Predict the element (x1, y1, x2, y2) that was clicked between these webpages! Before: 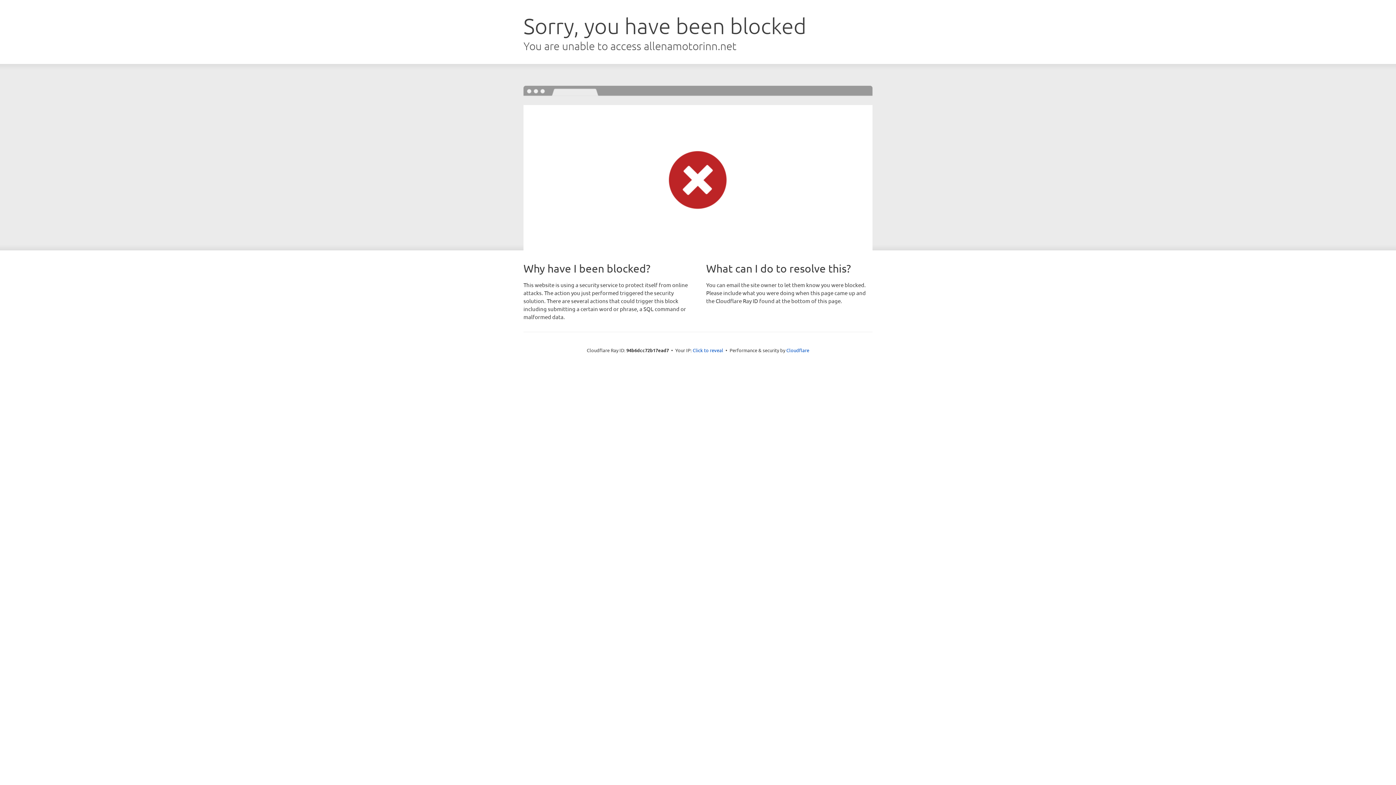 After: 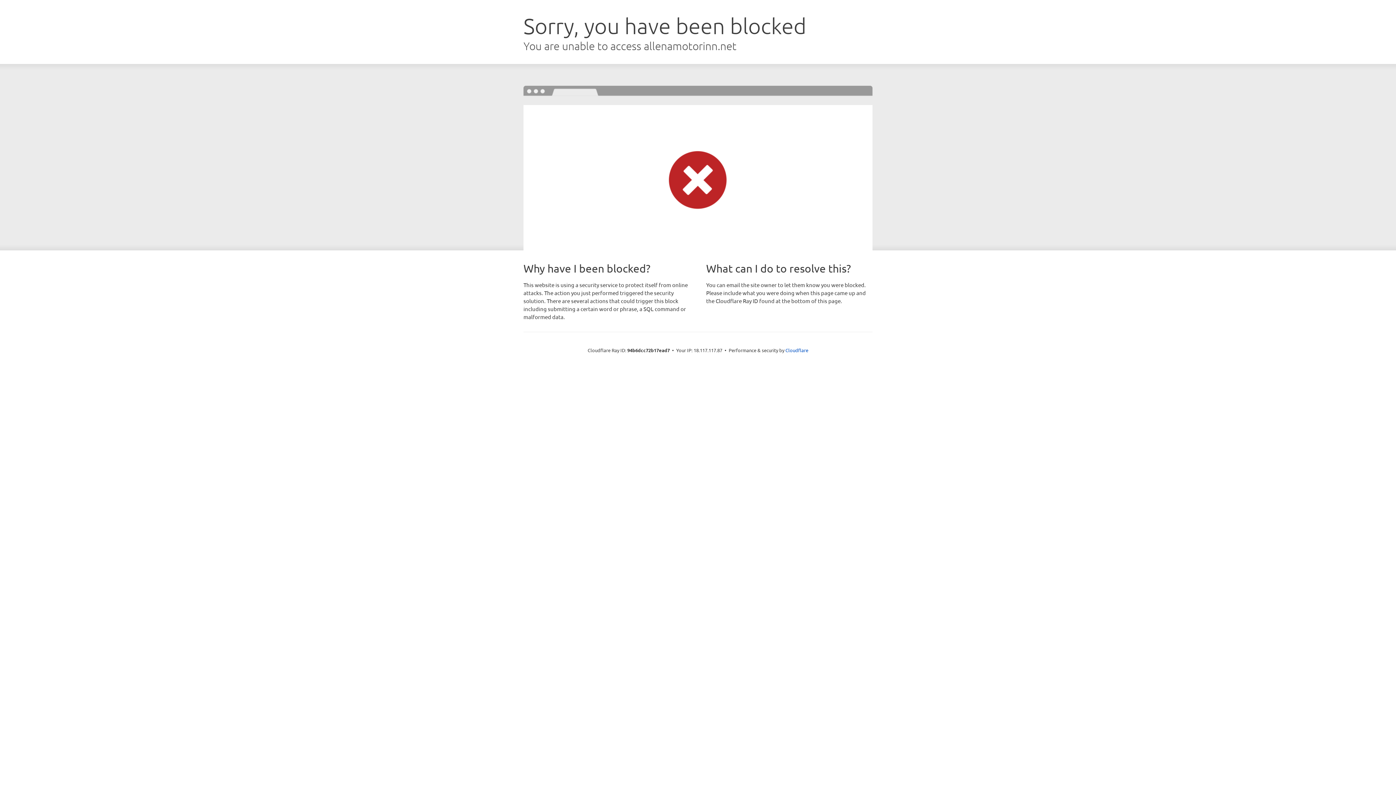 Action: label: Click to reveal bbox: (692, 346, 723, 353)